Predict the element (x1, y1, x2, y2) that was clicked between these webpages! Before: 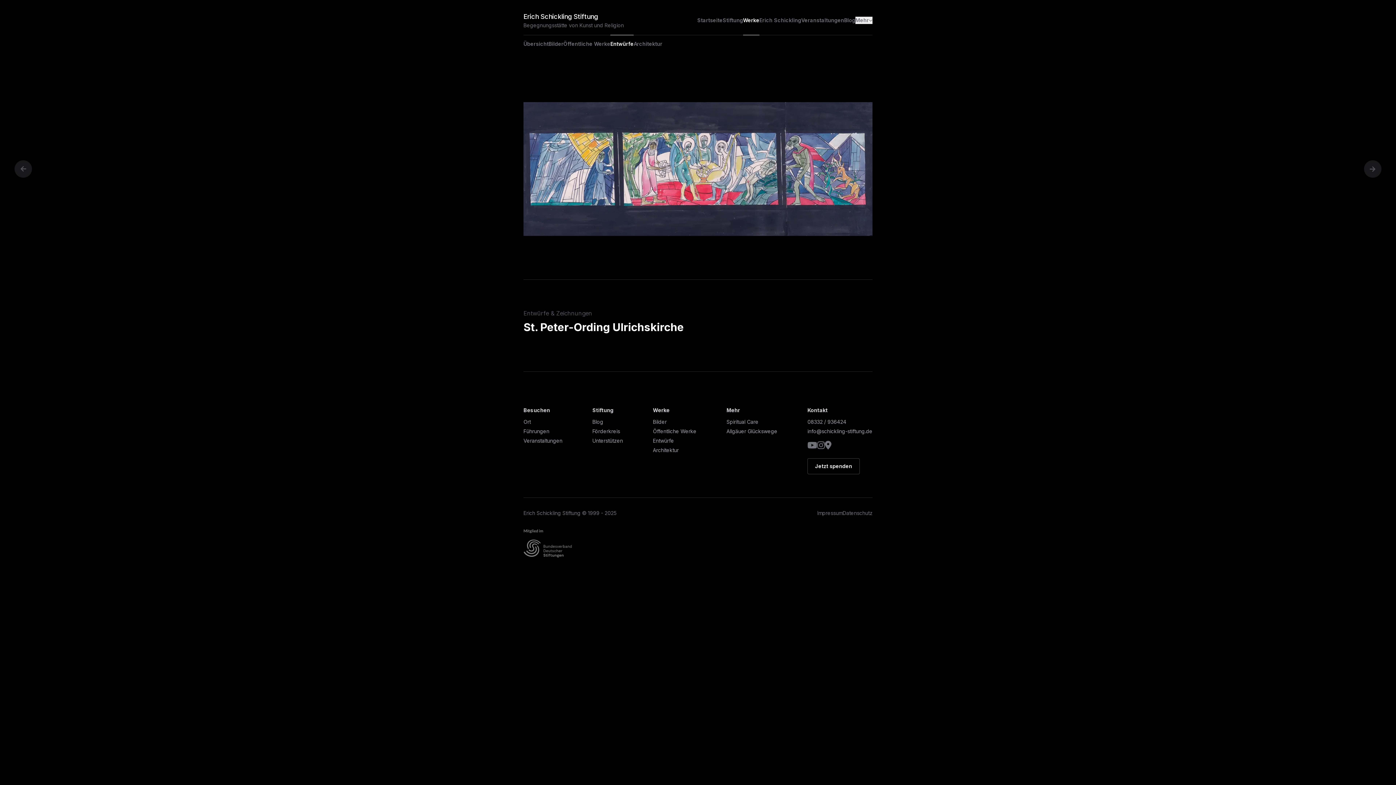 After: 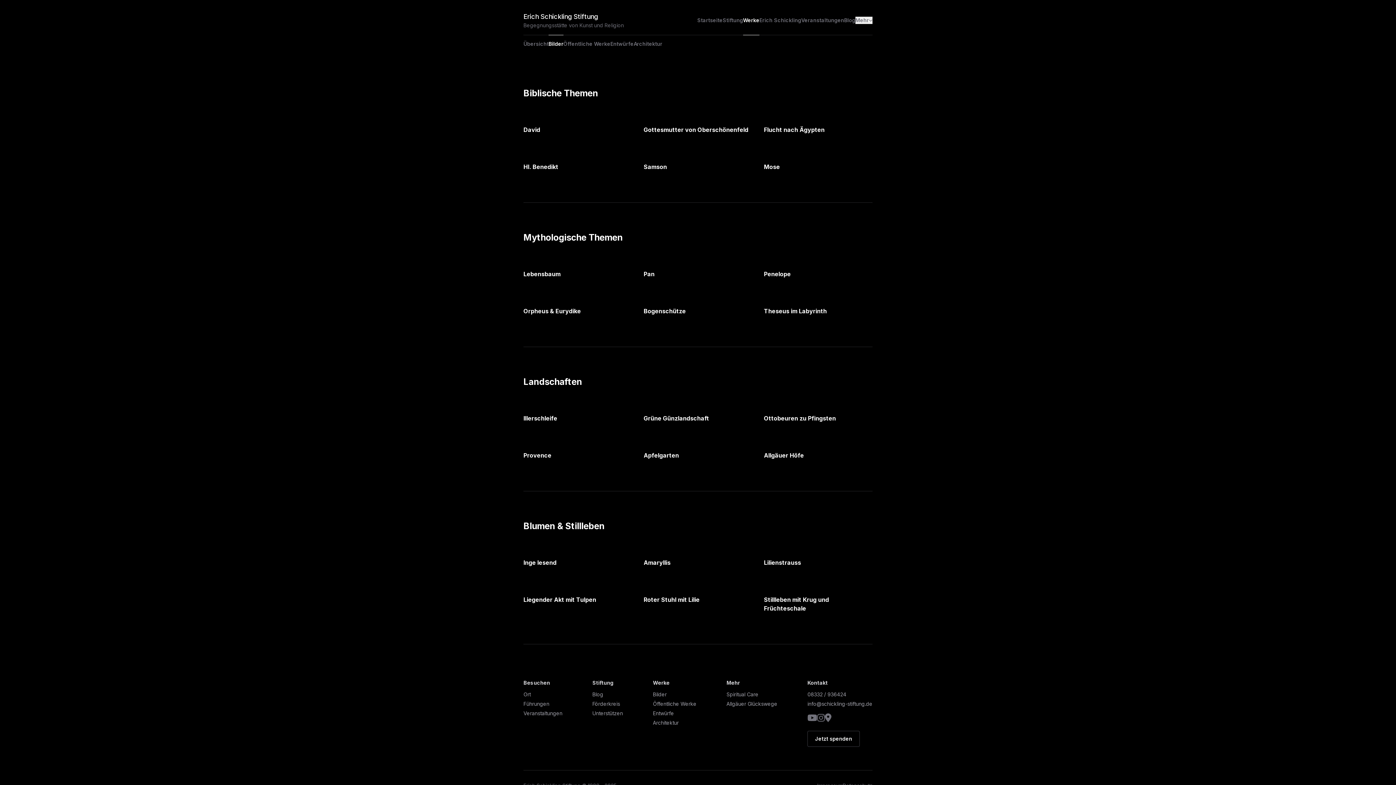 Action: bbox: (653, 418, 666, 425) label: Bilder